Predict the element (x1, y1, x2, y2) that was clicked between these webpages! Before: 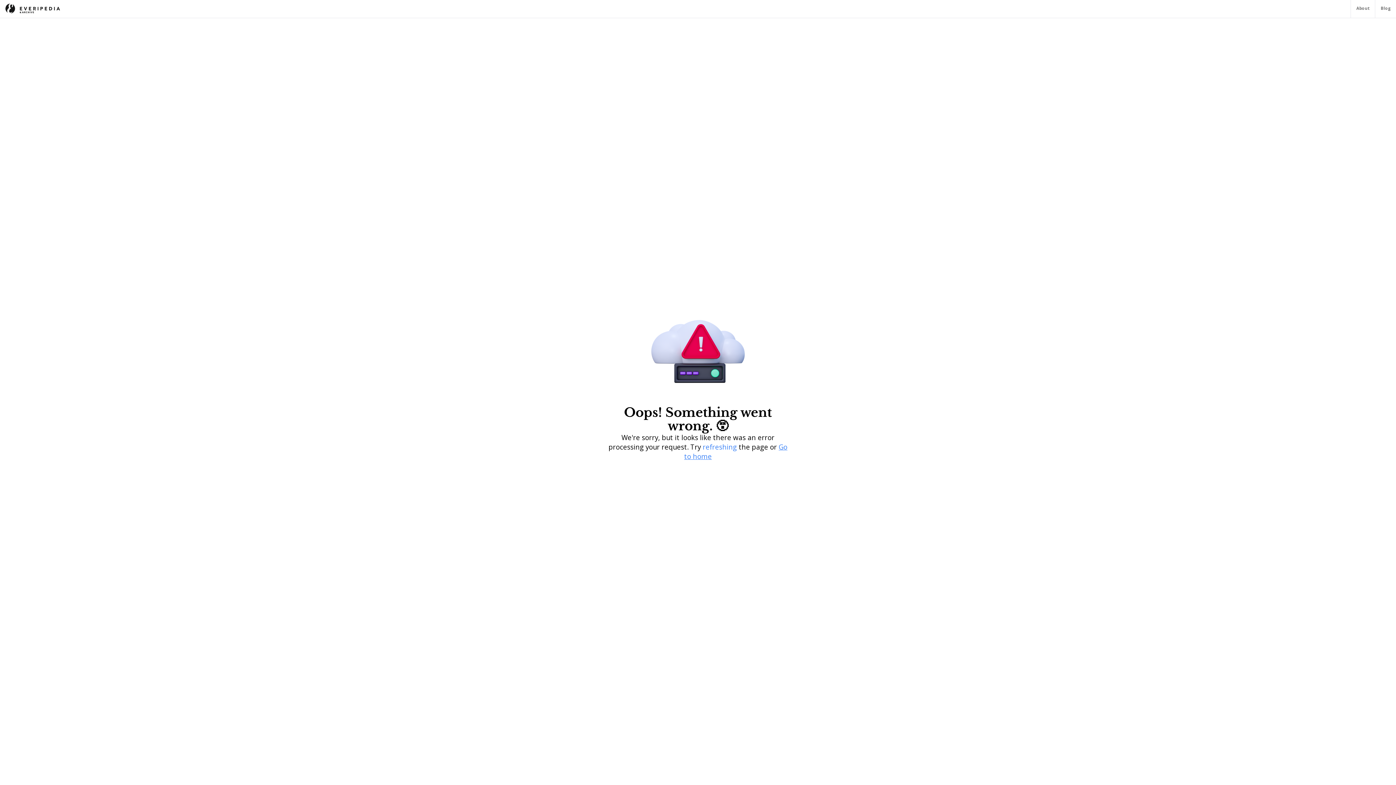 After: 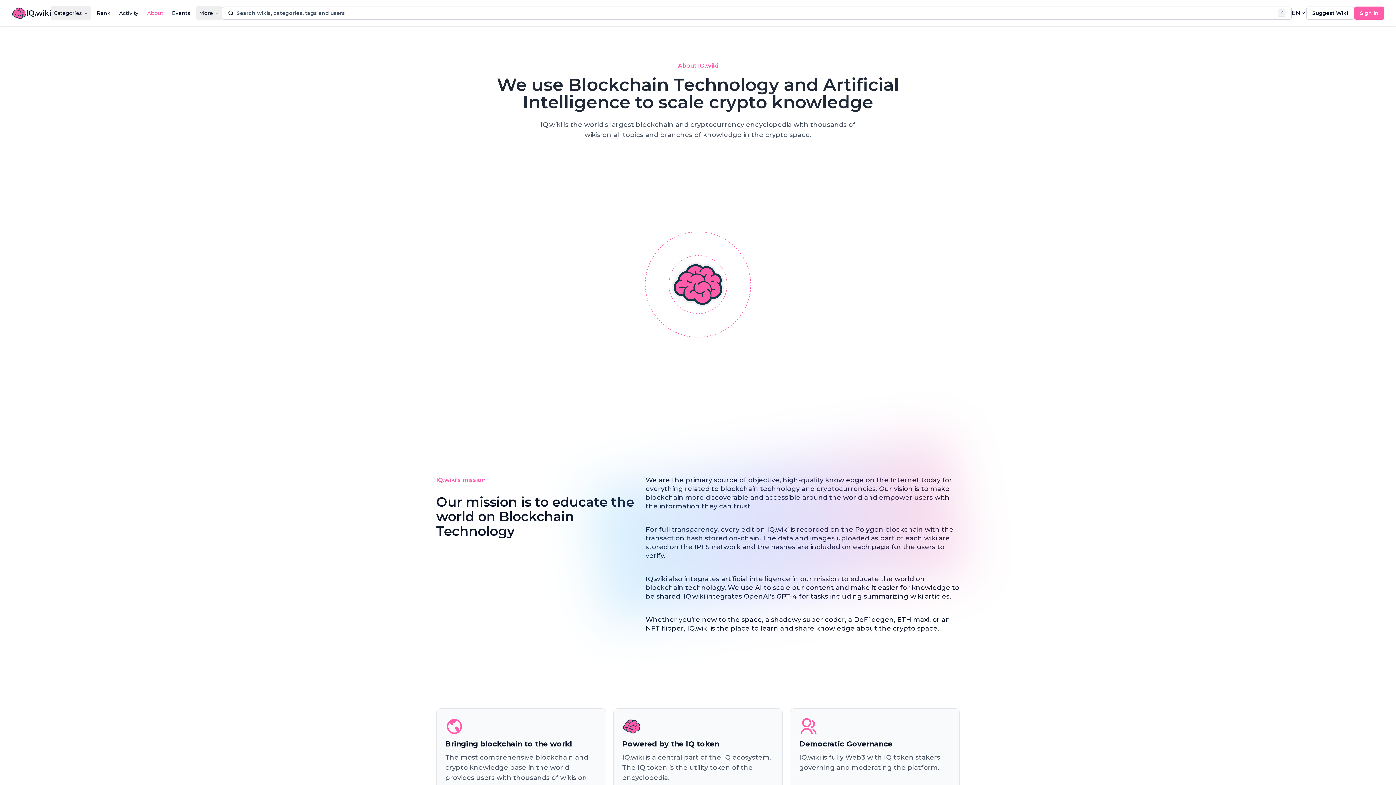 Action: bbox: (1350, 0, 1375, 17) label: About